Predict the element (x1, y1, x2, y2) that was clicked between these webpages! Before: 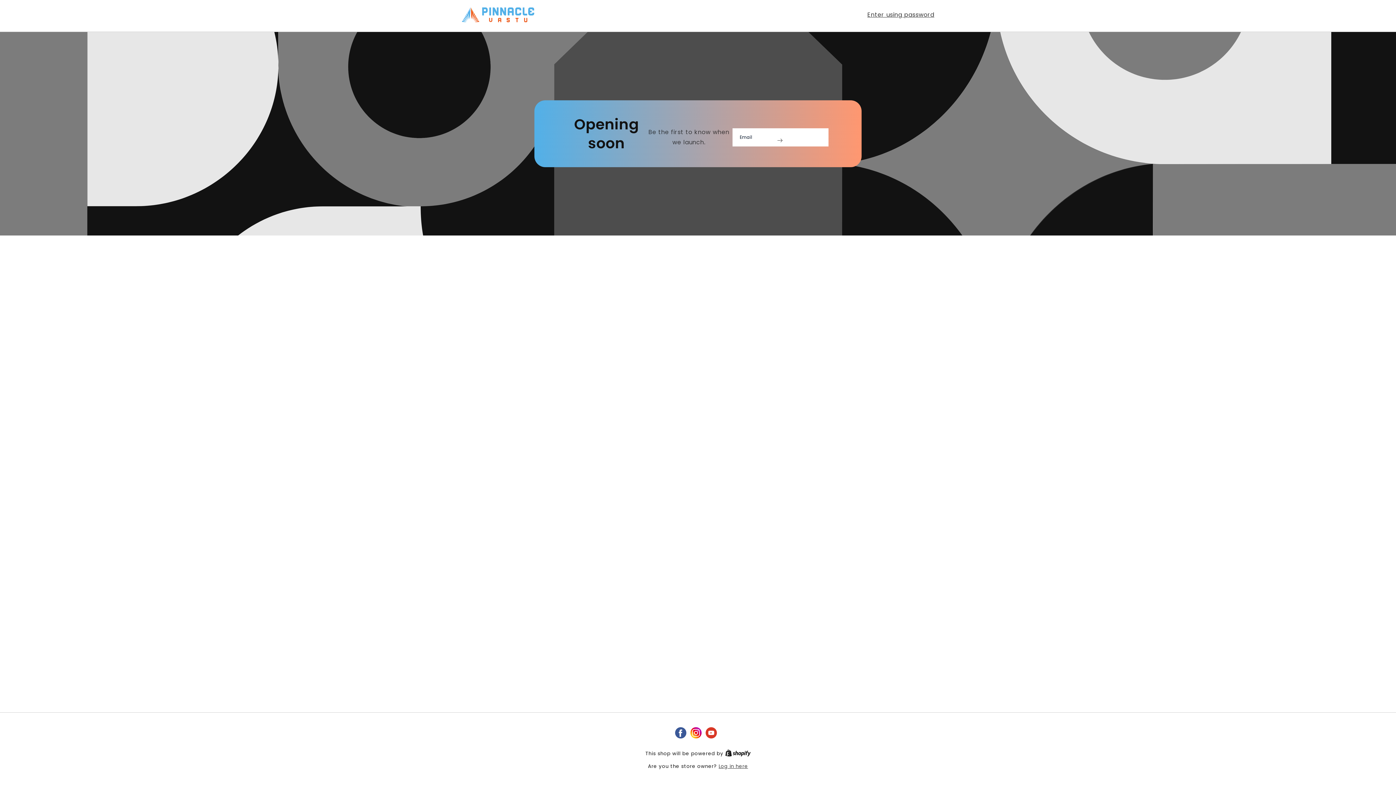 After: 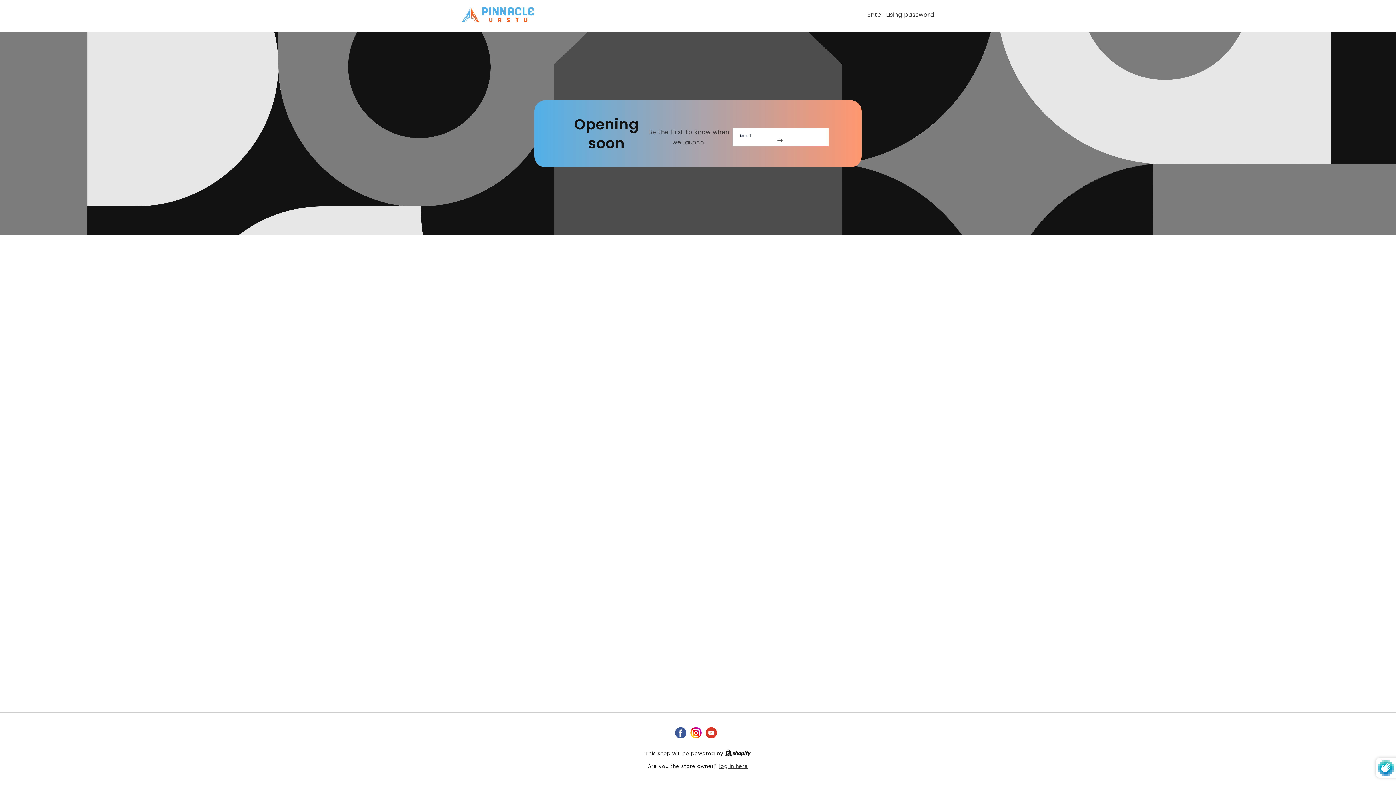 Action: label: Subscribe bbox: (731, 131, 828, 149)